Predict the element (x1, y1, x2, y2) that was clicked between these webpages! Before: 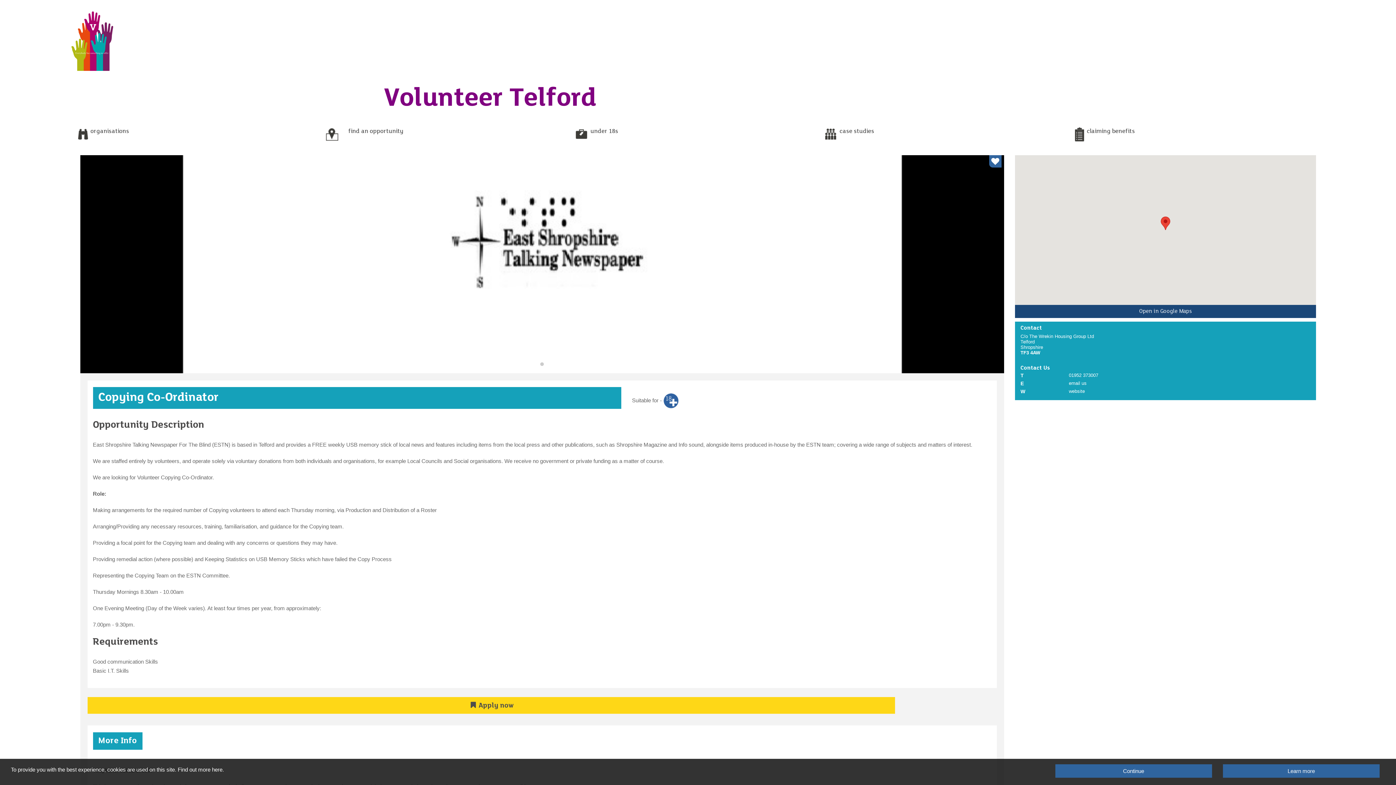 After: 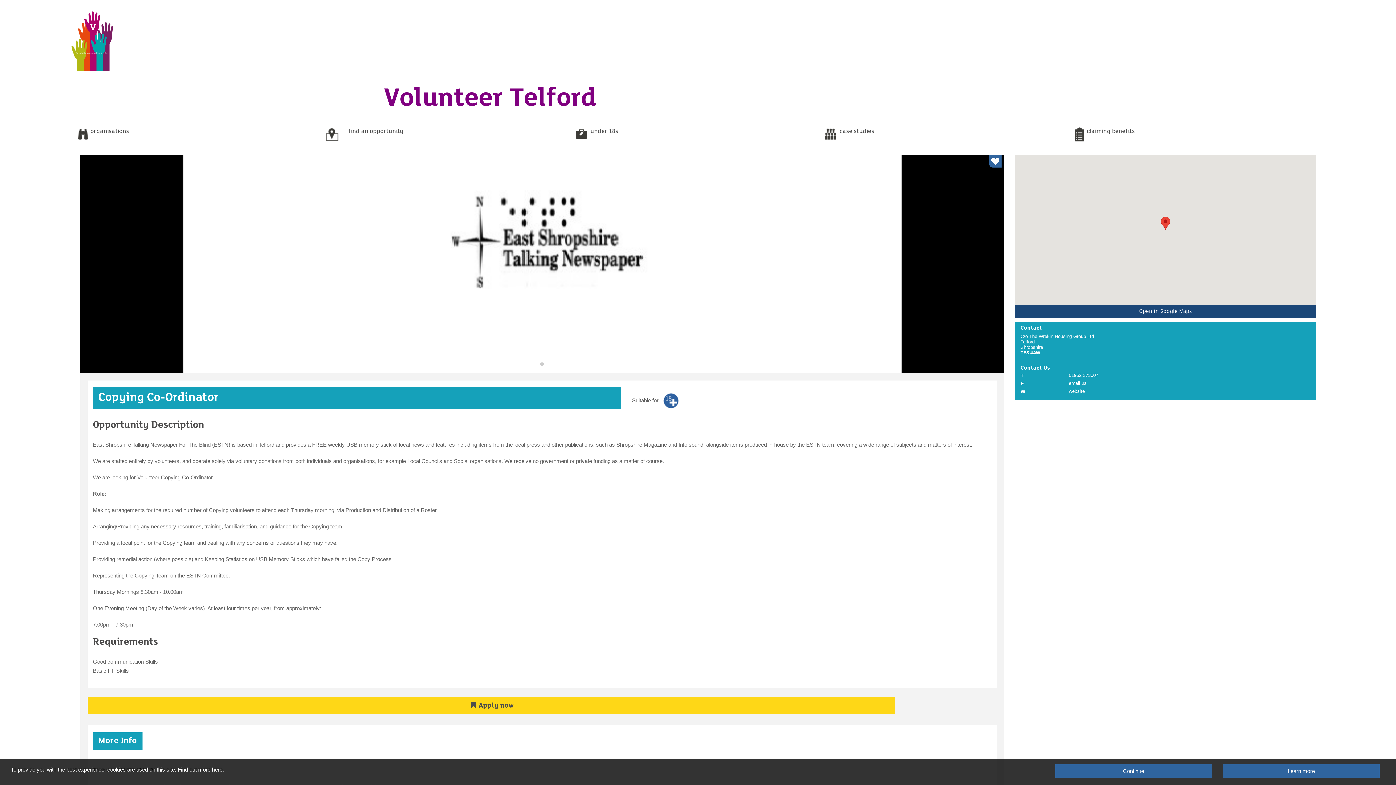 Action: label: Open in Google Maps bbox: (1015, 305, 1316, 318)